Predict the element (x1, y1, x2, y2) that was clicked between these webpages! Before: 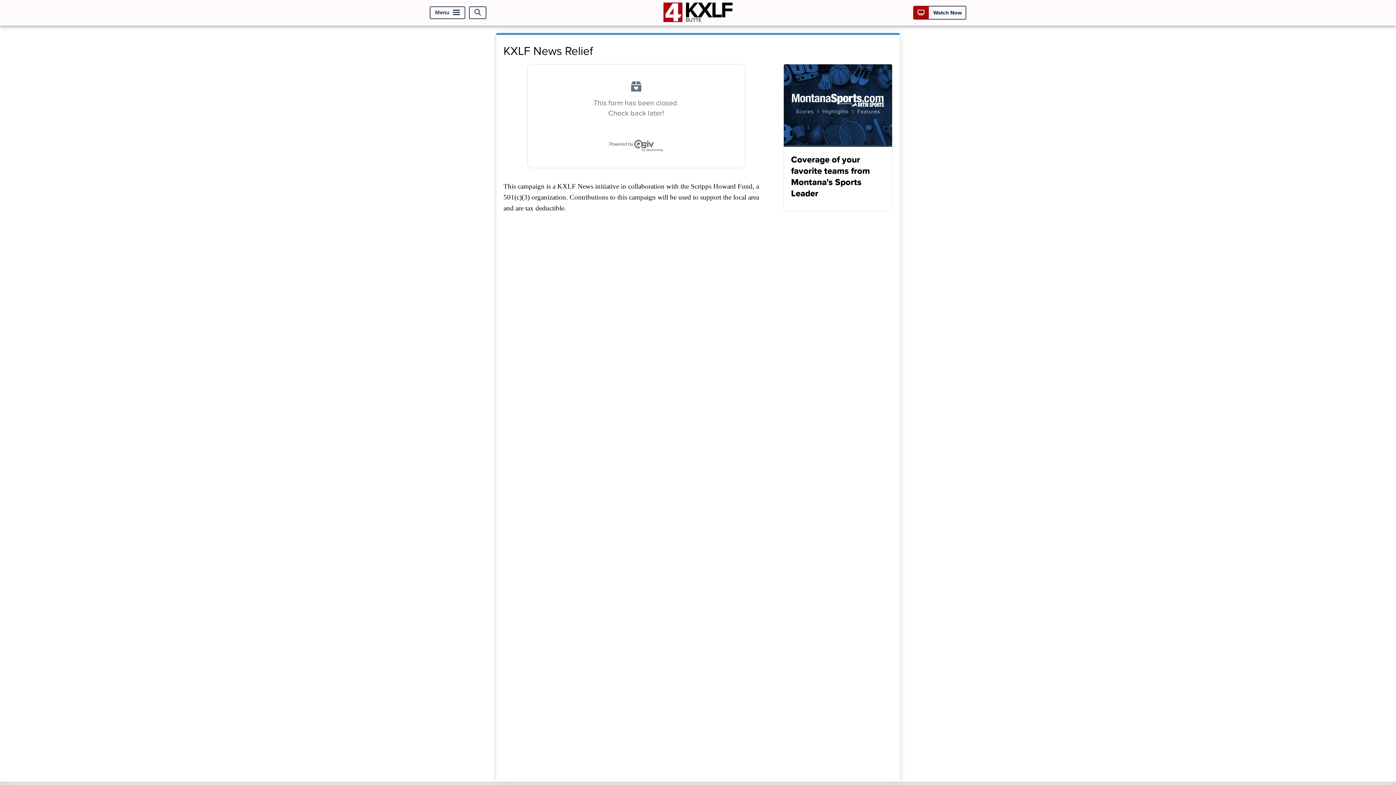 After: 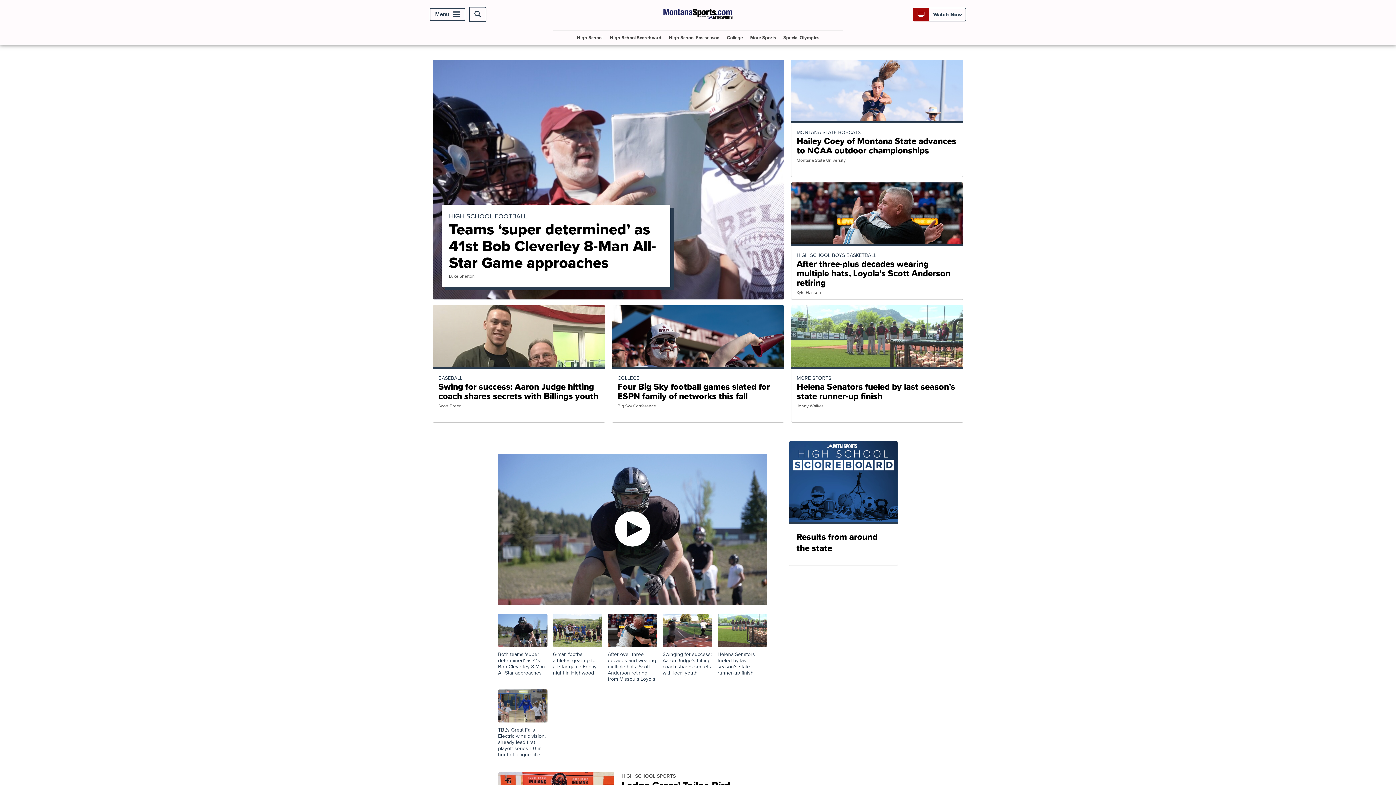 Action: label: Coverage of your favorite teams from Montana's Sports Leader bbox: (783, 63, 892, 211)